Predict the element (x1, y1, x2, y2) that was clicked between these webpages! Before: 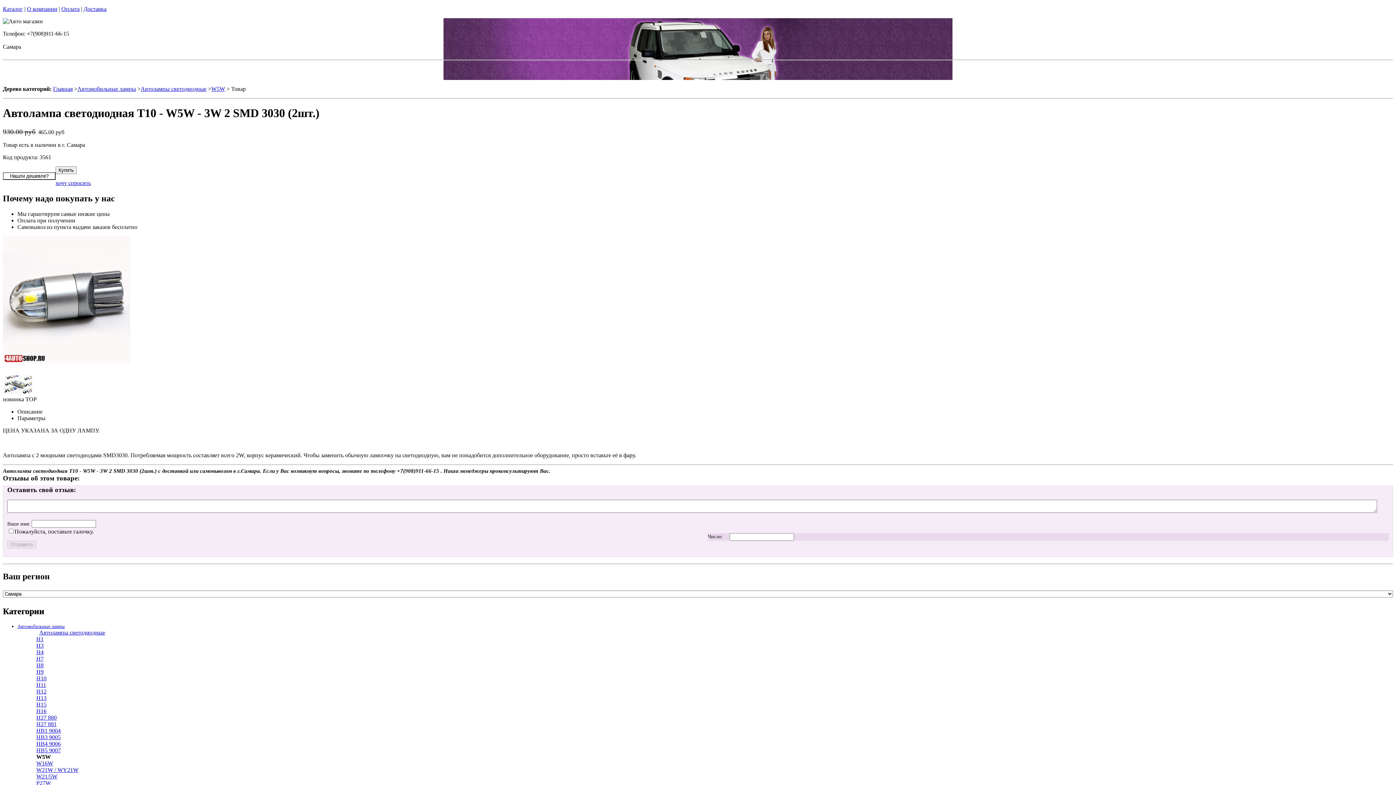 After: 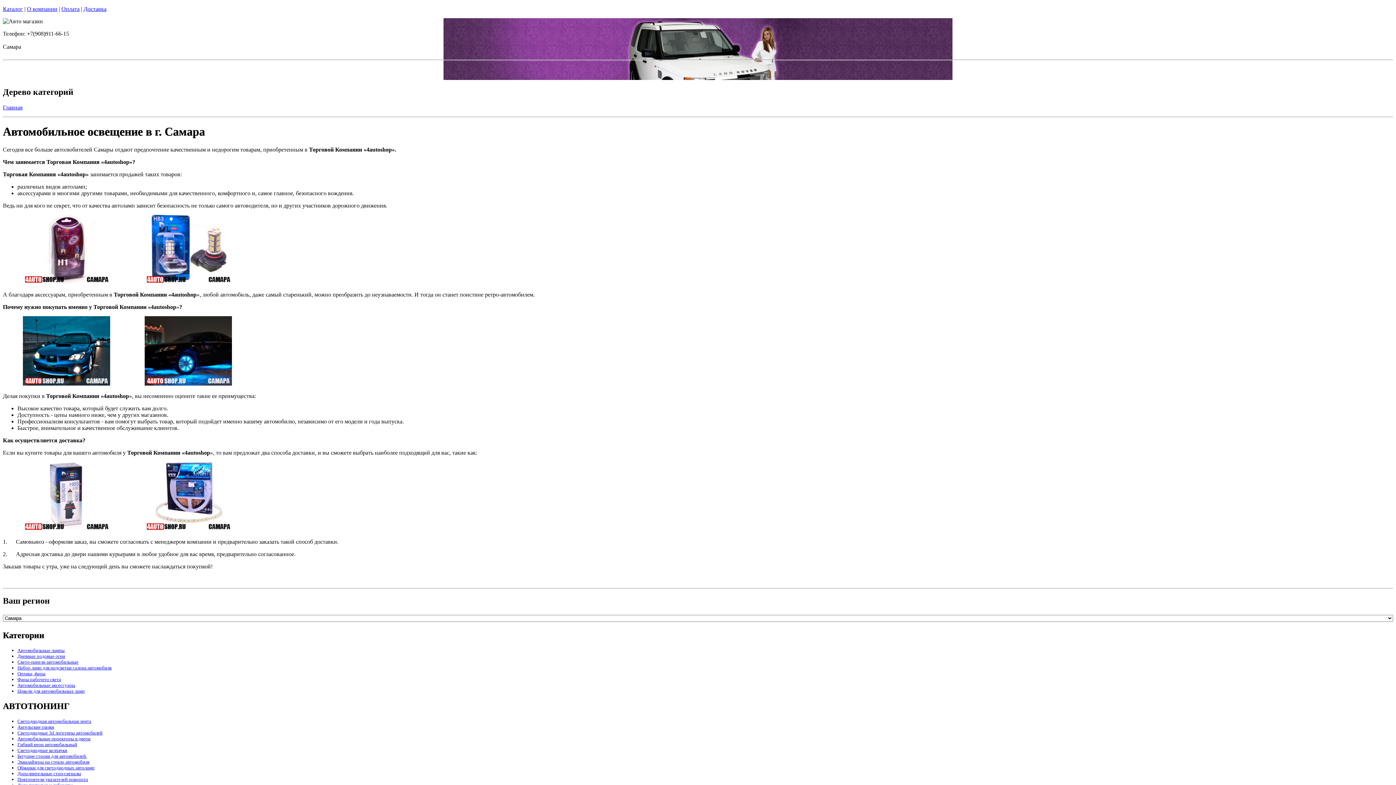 Action: bbox: (53, 85, 72, 92) label: Главная